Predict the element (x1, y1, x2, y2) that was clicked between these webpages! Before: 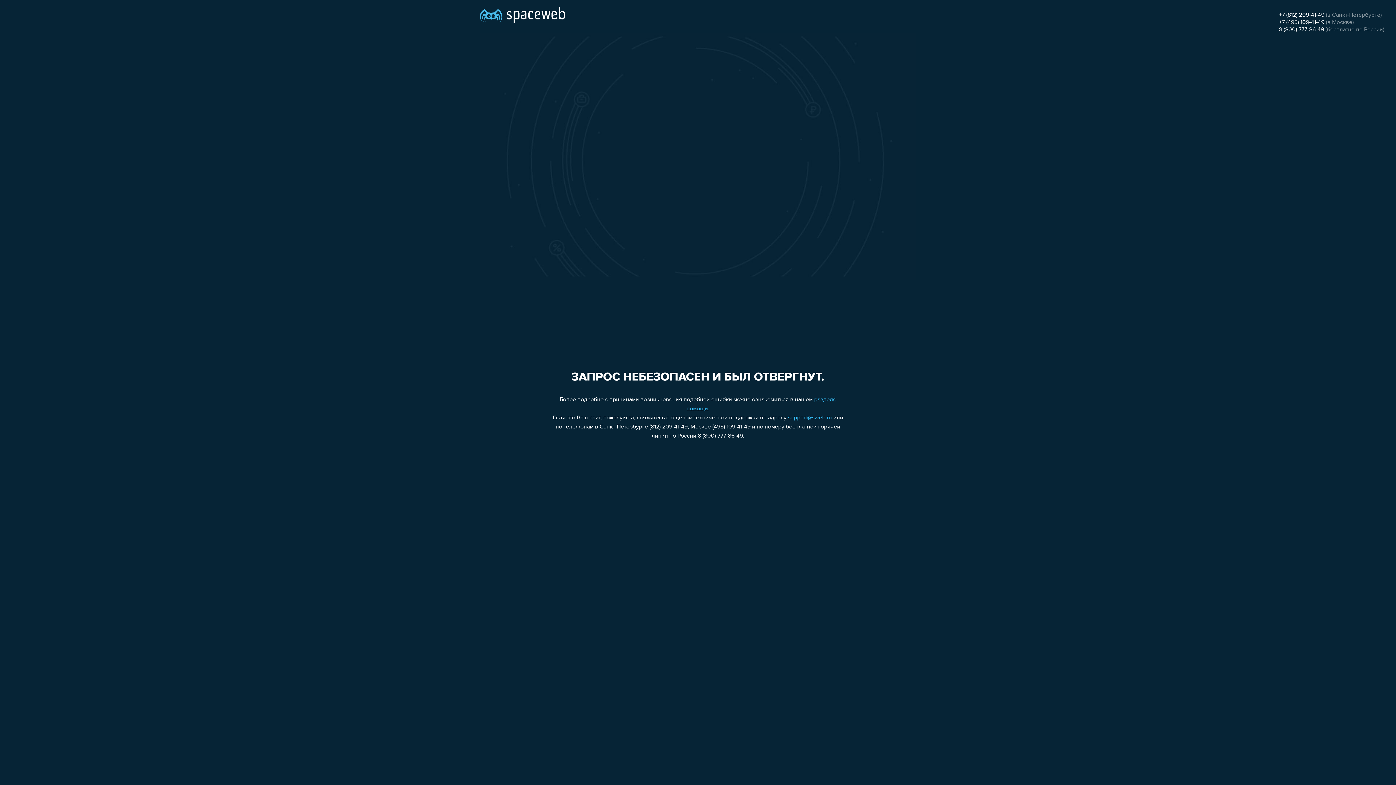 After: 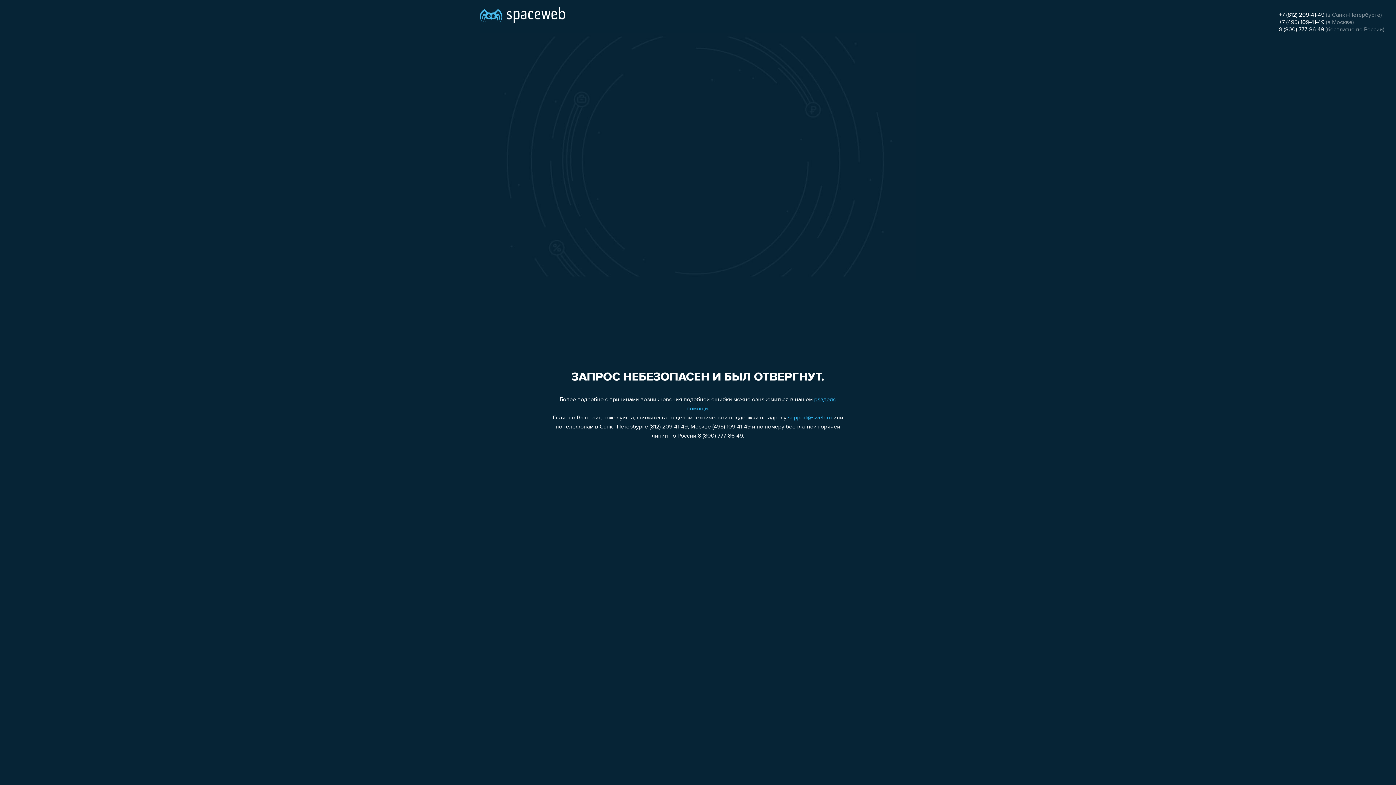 Action: bbox: (1279, 26, 1324, 32) label: 8 (800) 777-86-49